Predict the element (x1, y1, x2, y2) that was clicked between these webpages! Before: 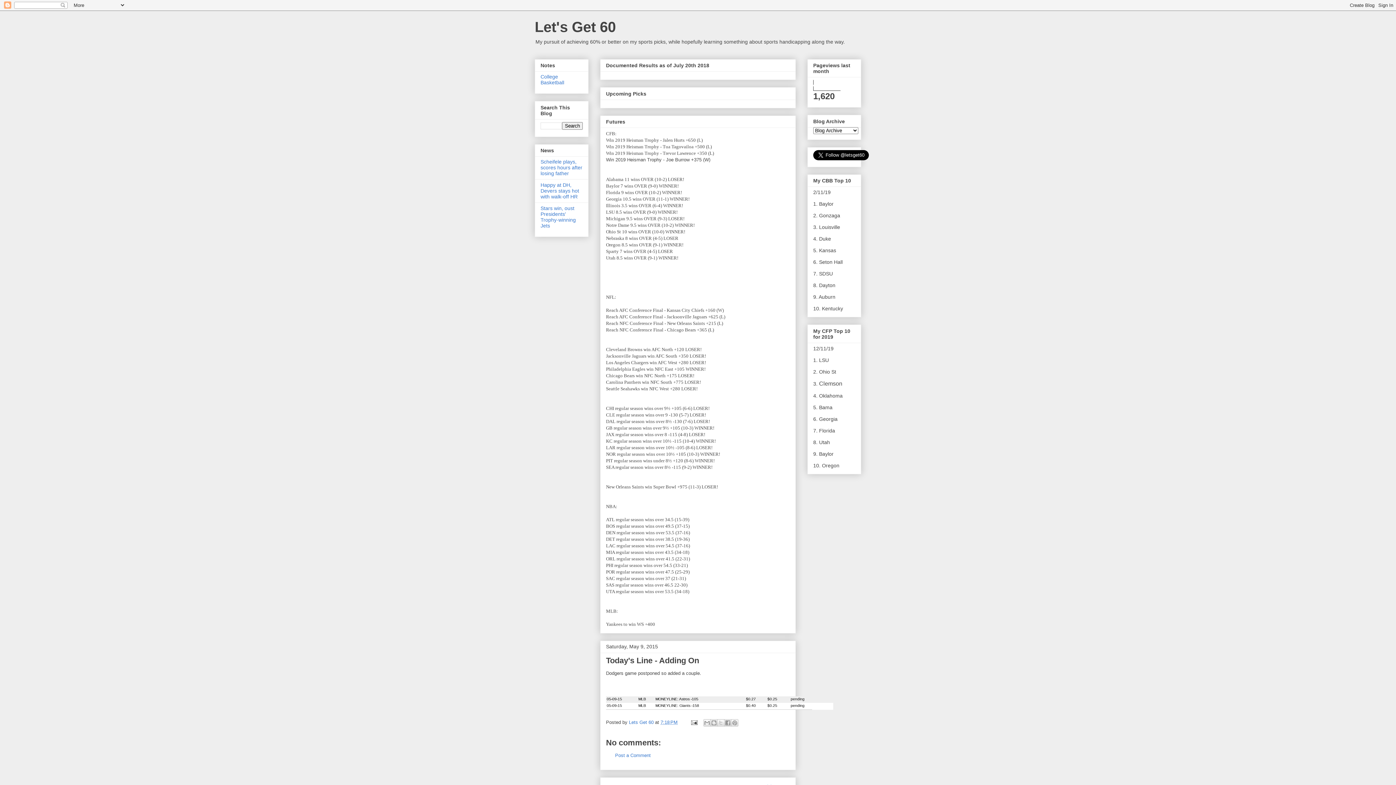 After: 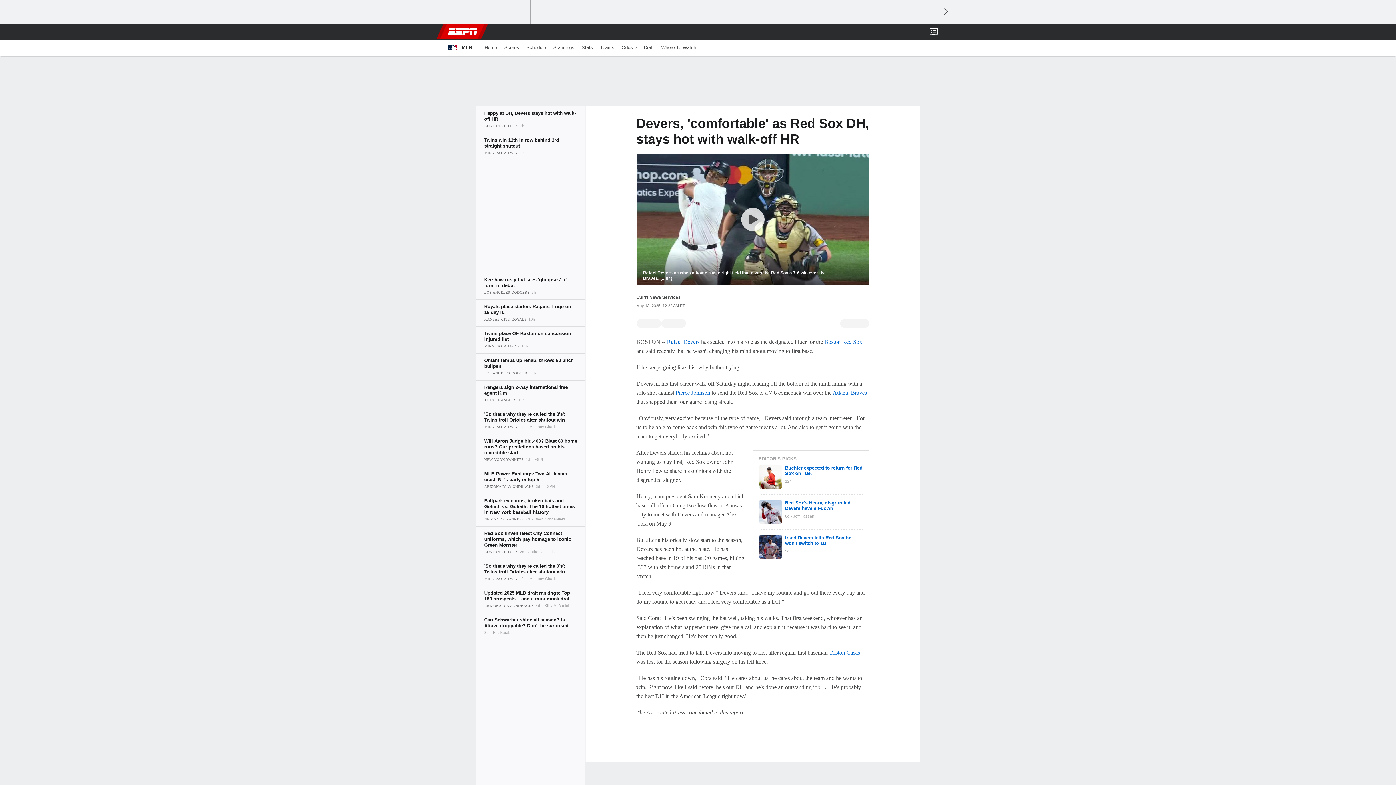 Action: label: Happy at DH, Devers stays hot with walk-off HR bbox: (540, 182, 579, 199)